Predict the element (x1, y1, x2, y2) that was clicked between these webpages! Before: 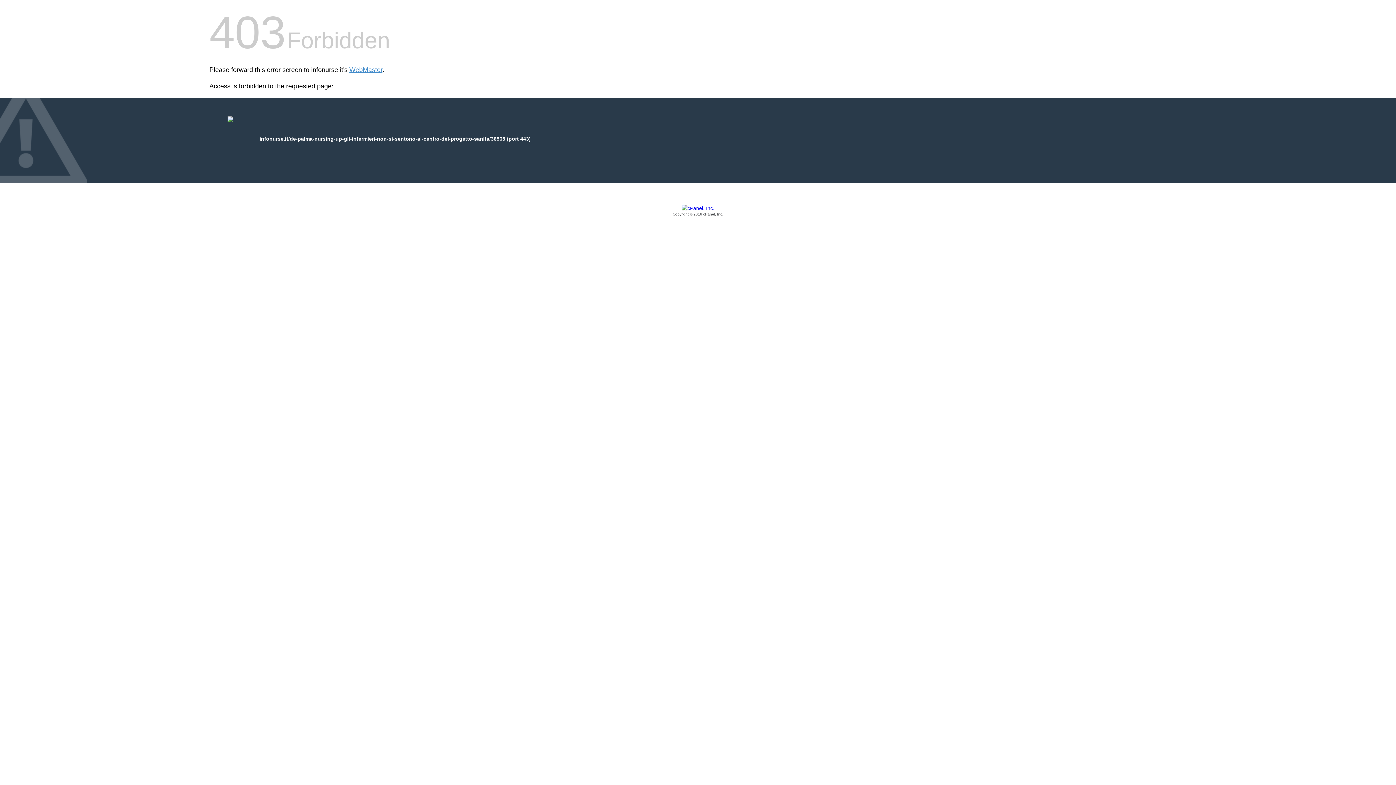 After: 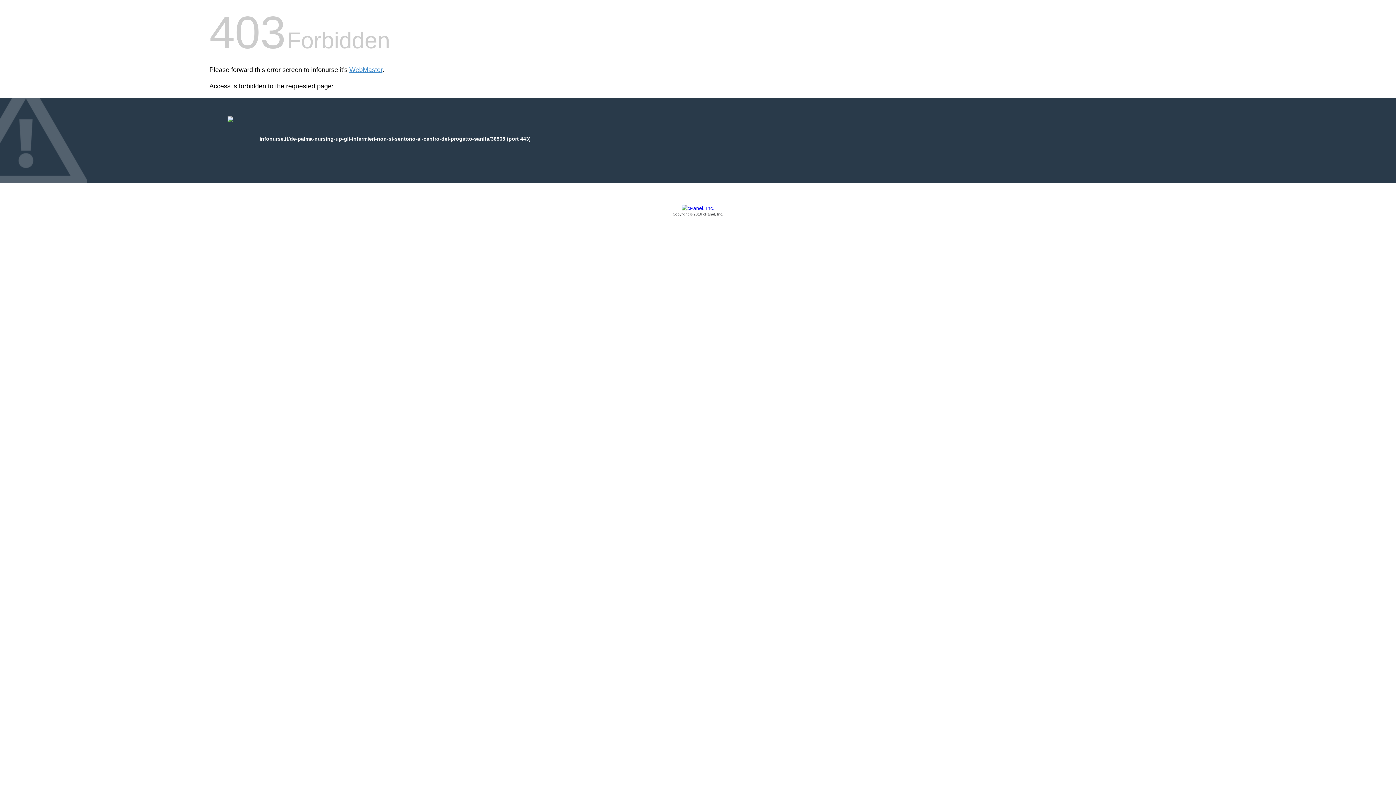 Action: label: Copyright © 2016 cPanel, Inc. bbox: (209, 205, 1186, 217)